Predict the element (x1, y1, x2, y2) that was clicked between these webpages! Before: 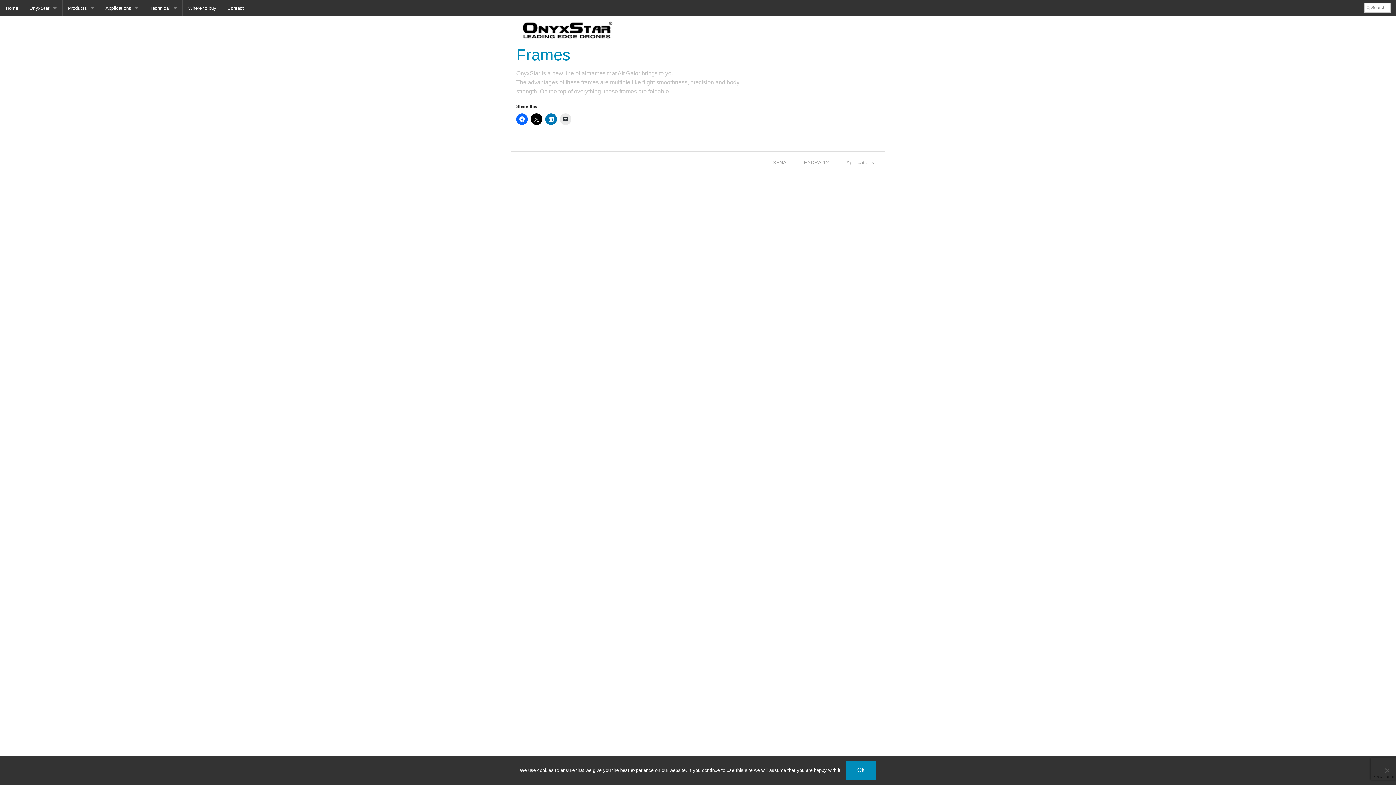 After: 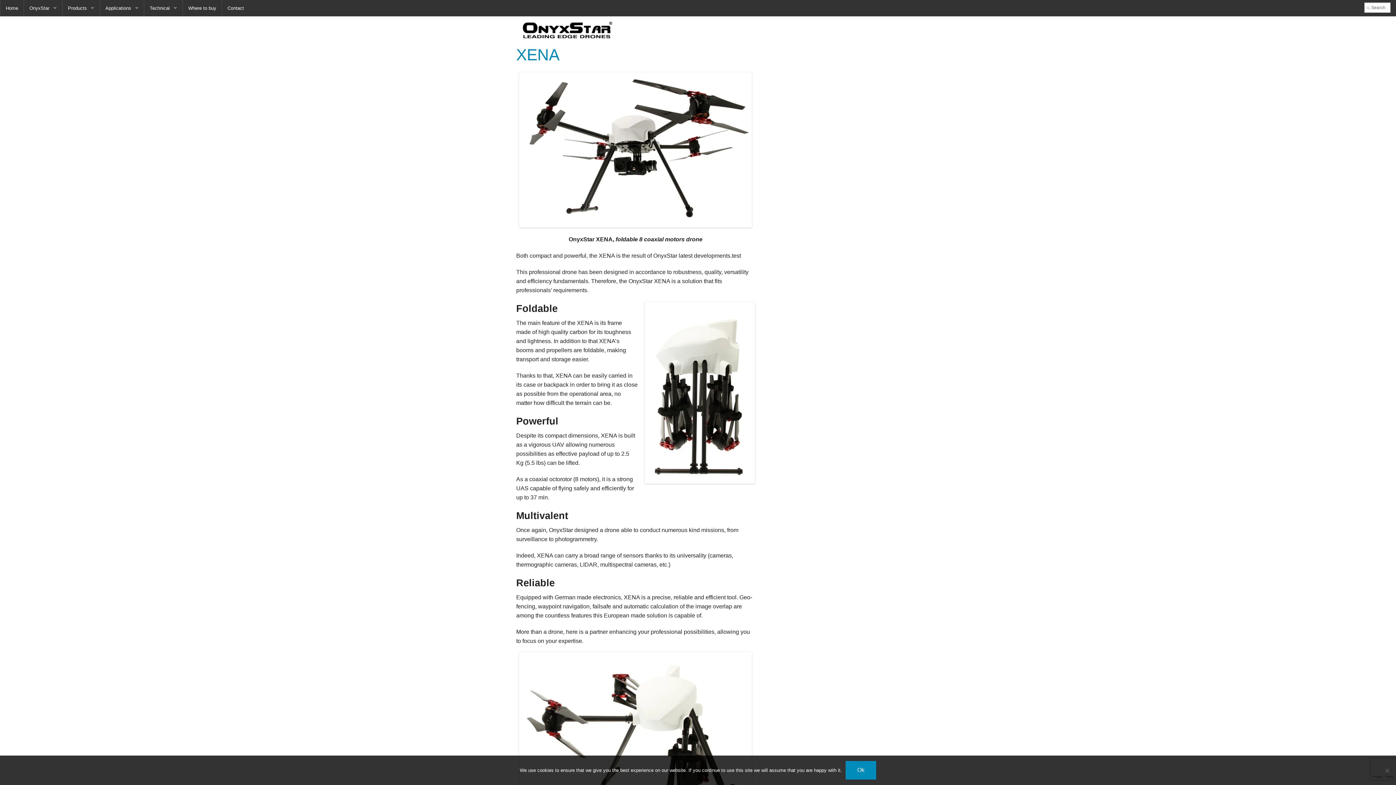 Action: label: XENA bbox: (767, 158, 792, 166)